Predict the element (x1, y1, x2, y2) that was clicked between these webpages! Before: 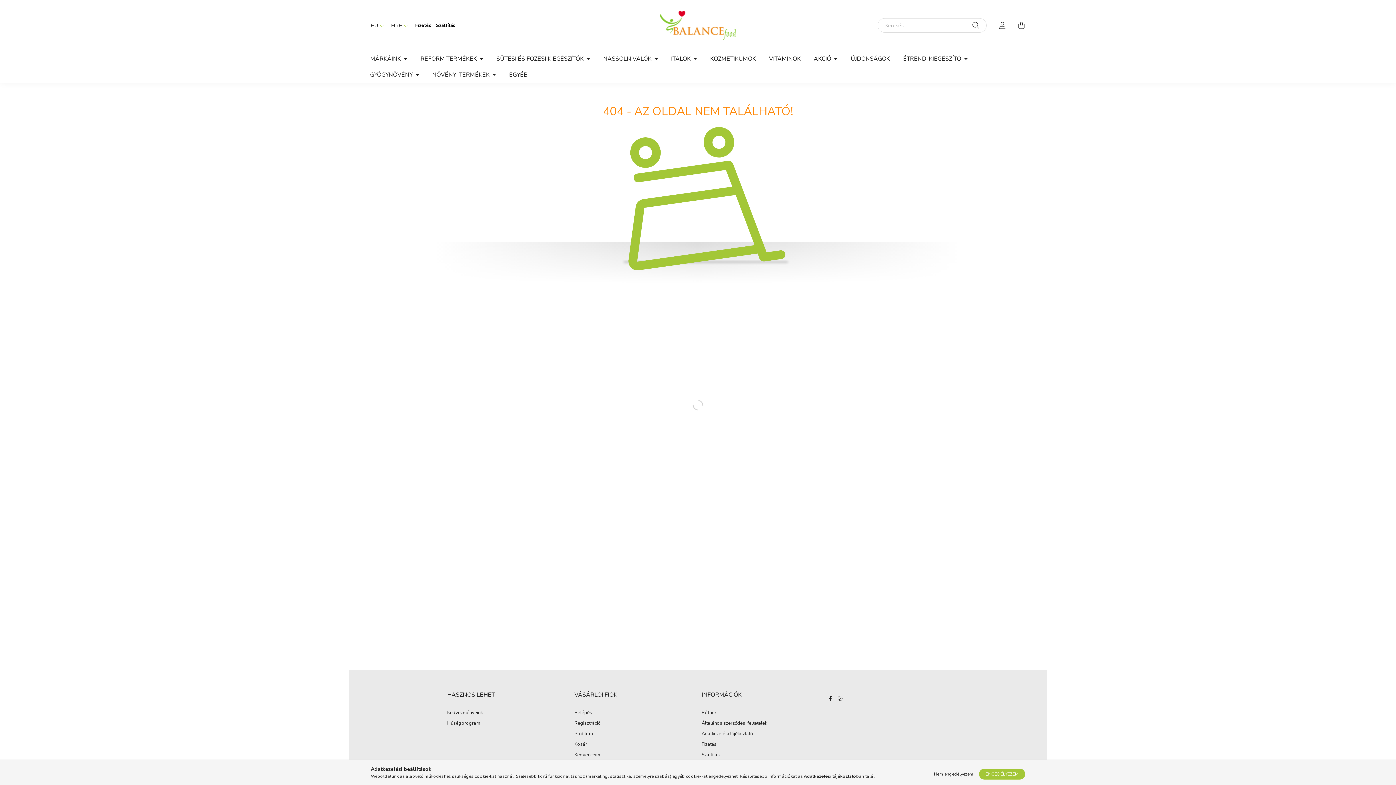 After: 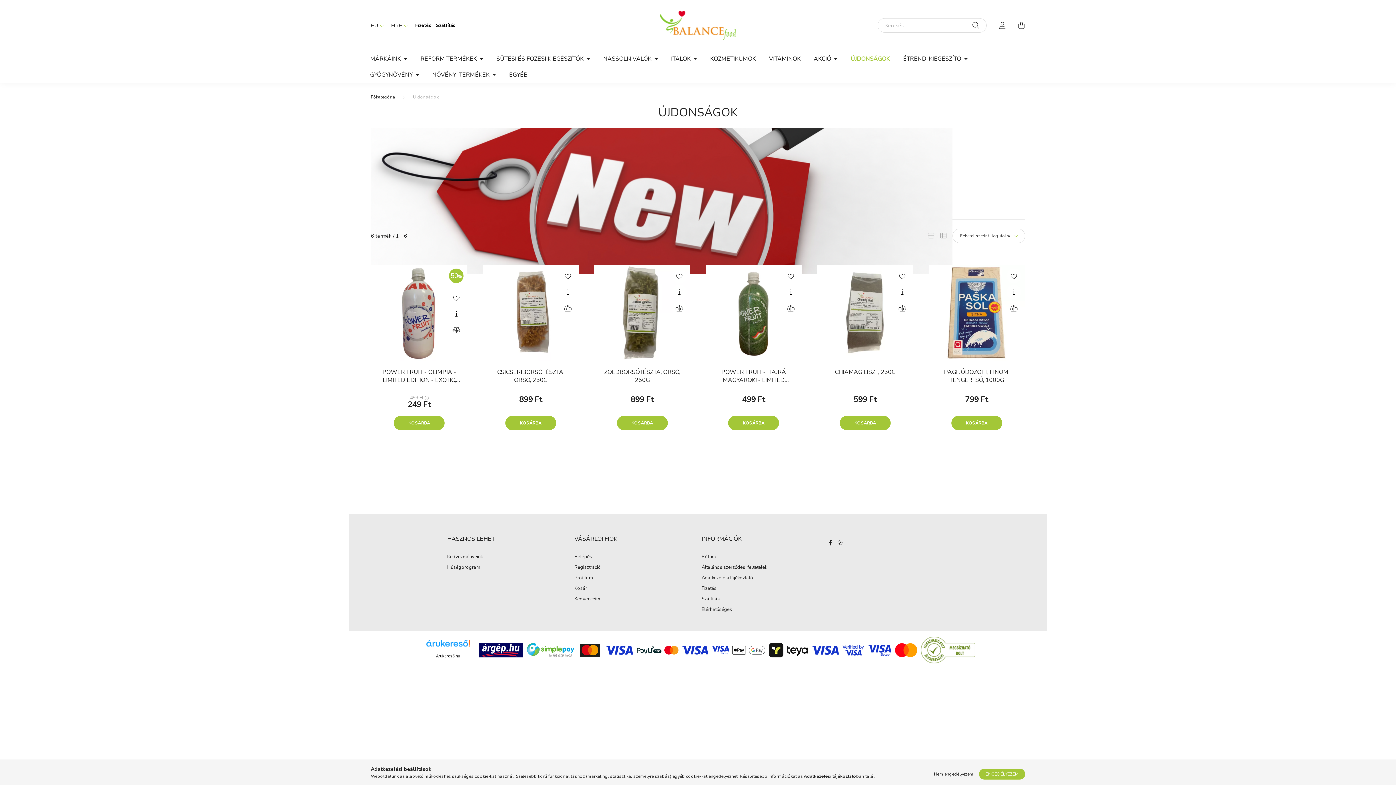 Action: bbox: (844, 50, 896, 66) label: ÚJDONSÁGOK